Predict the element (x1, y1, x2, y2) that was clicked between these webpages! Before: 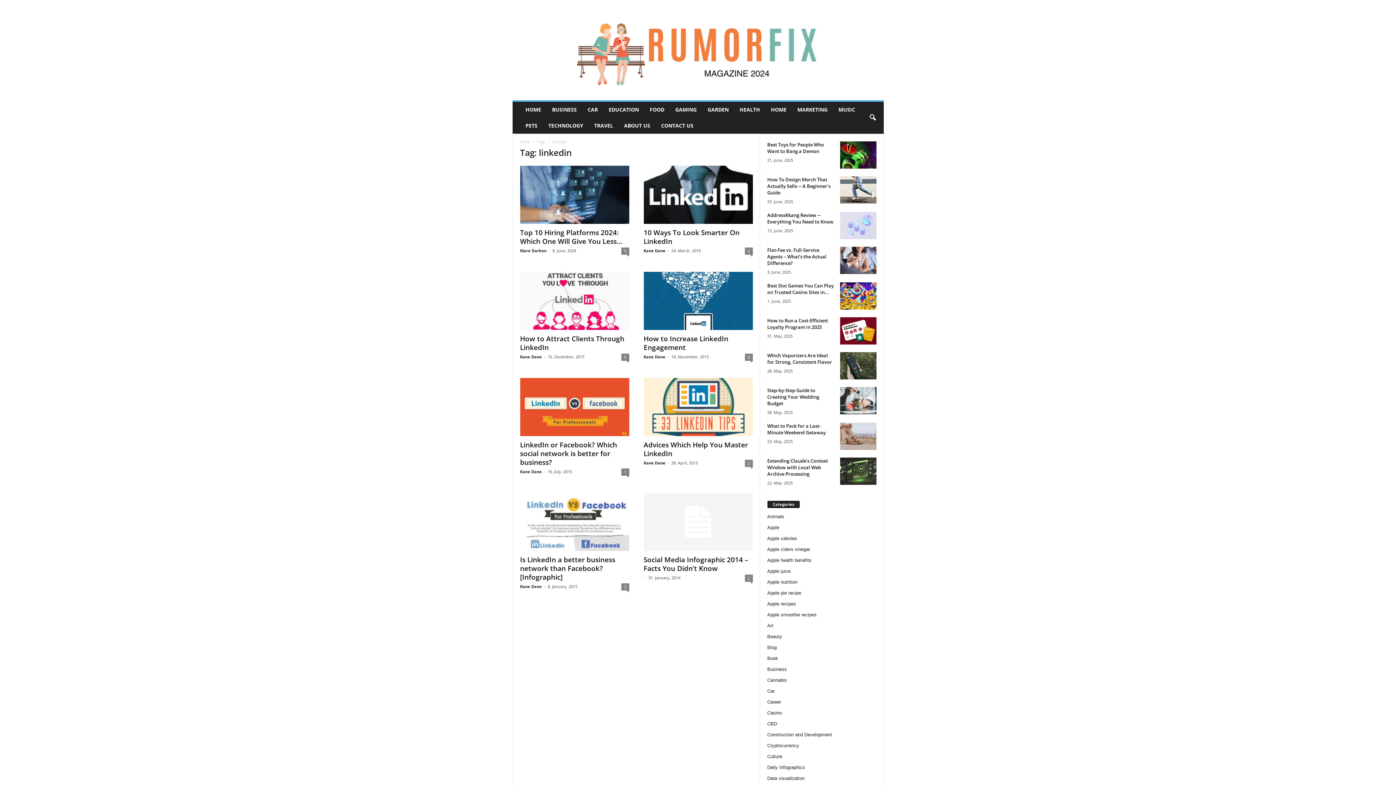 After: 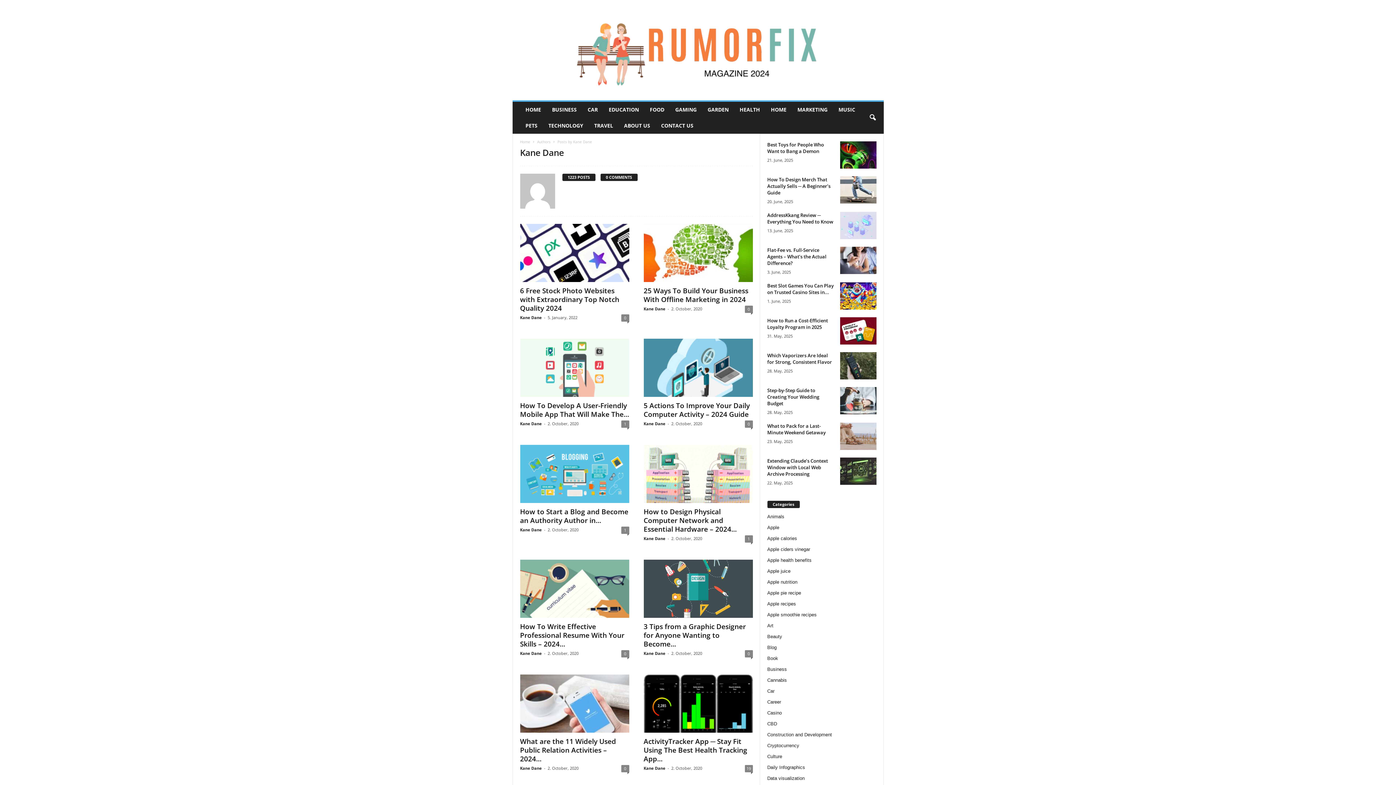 Action: label: Kane Dane bbox: (643, 354, 665, 359)